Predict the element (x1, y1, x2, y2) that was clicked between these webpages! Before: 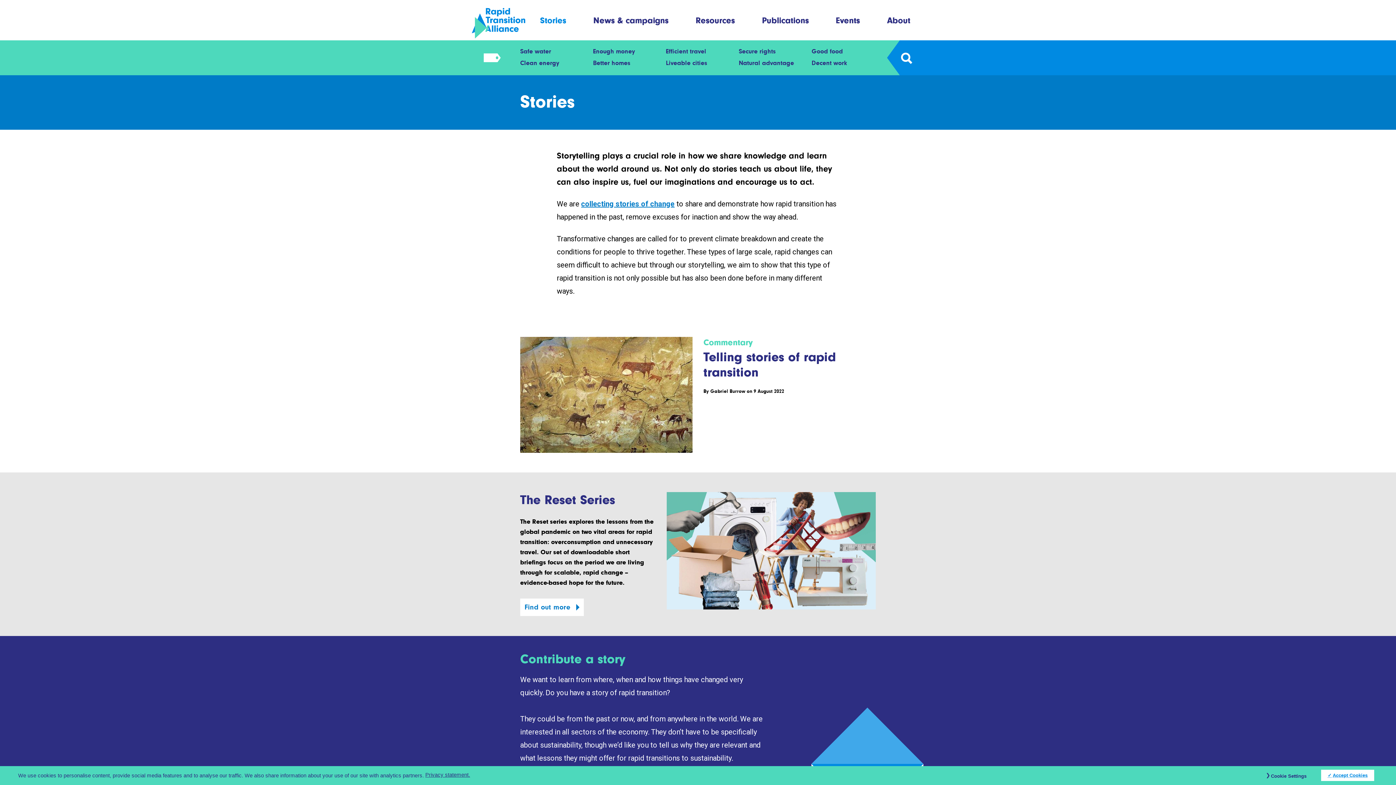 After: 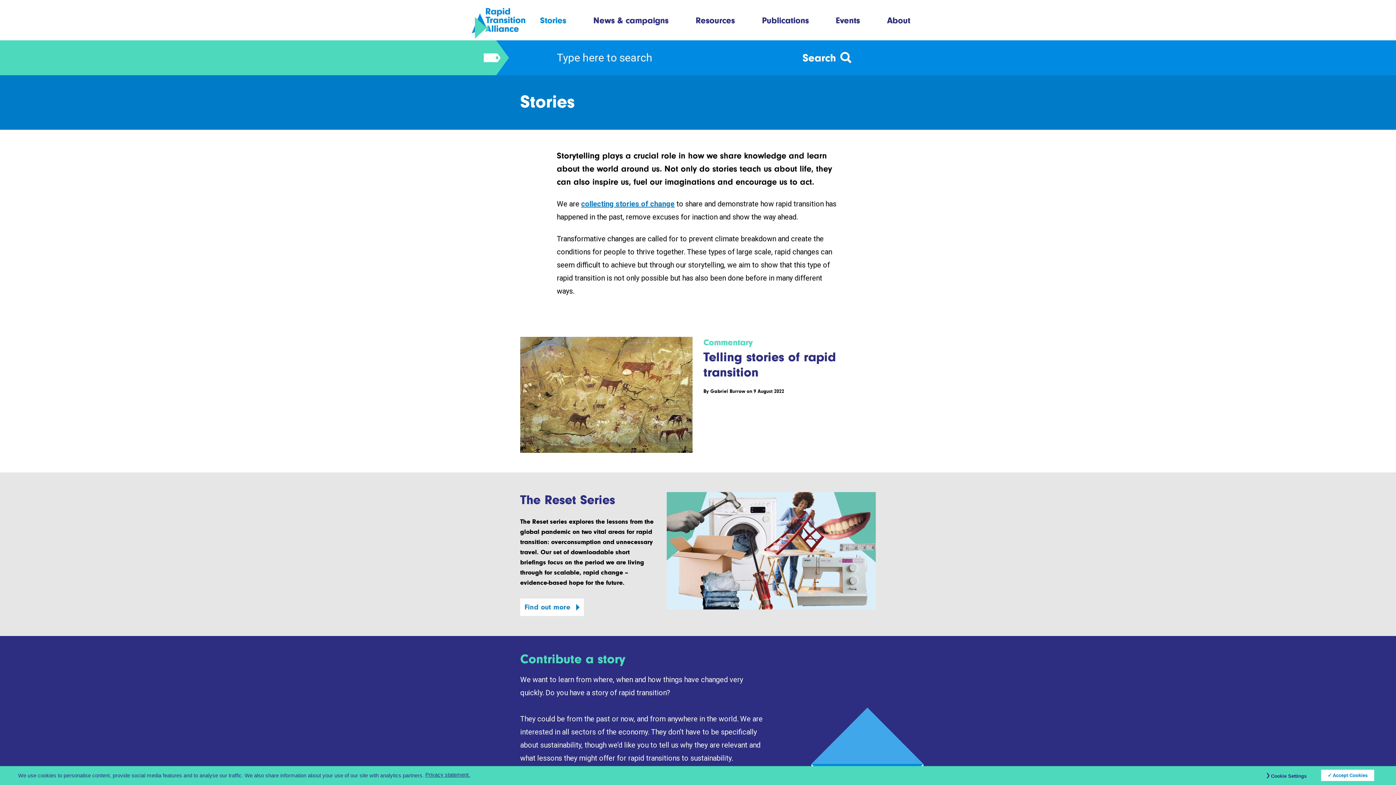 Action: bbox: (900, 40, 912, 75)